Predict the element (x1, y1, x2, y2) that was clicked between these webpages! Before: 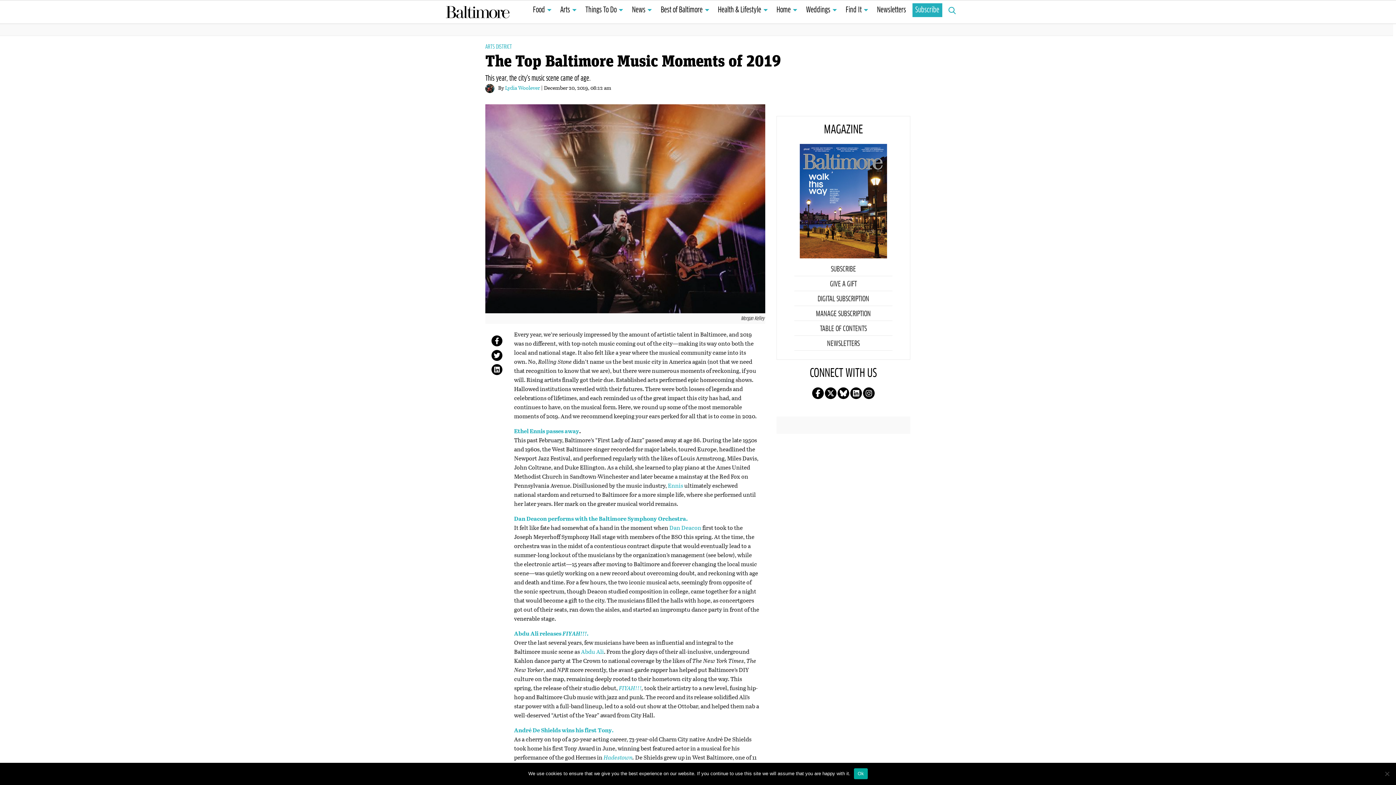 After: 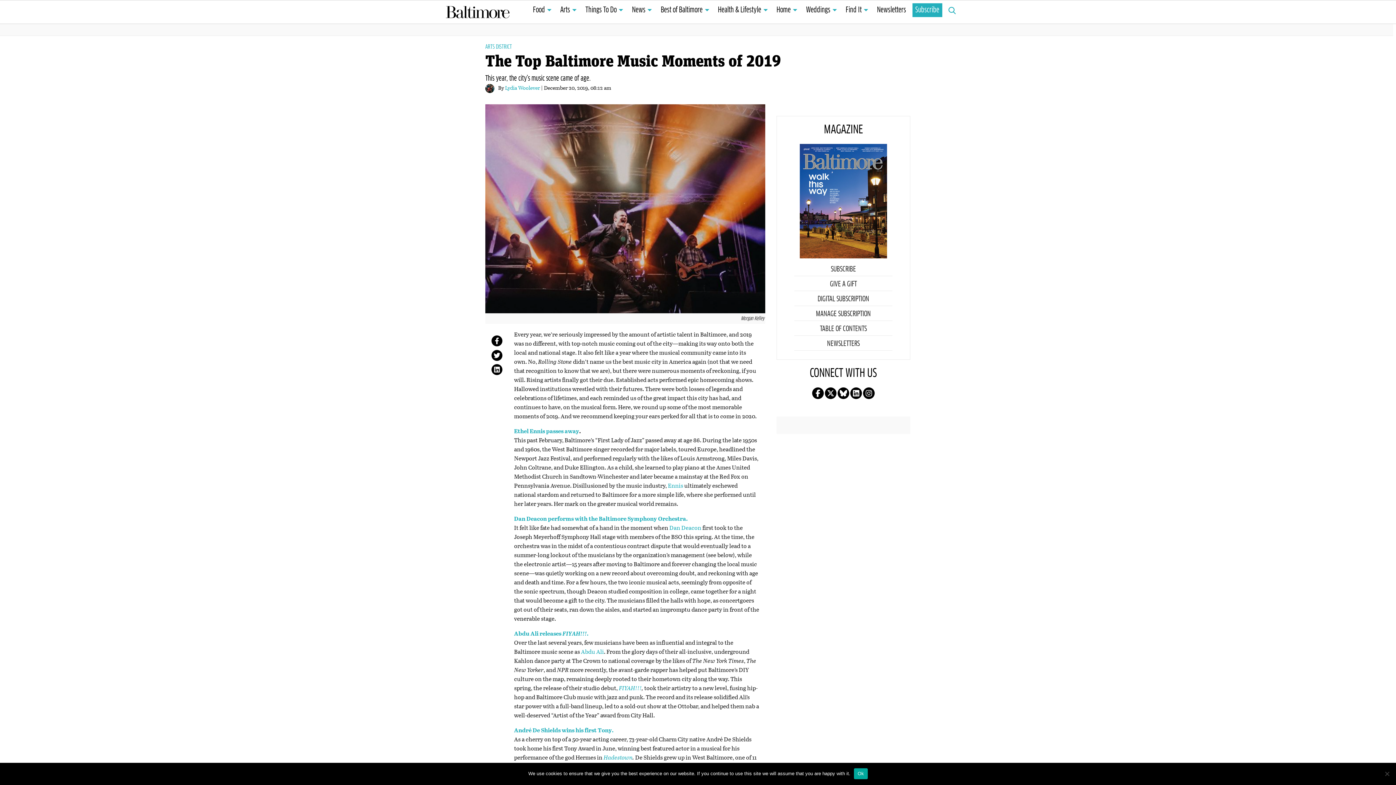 Action: label: Follow us on linkedin! bbox: (850, 387, 862, 399)